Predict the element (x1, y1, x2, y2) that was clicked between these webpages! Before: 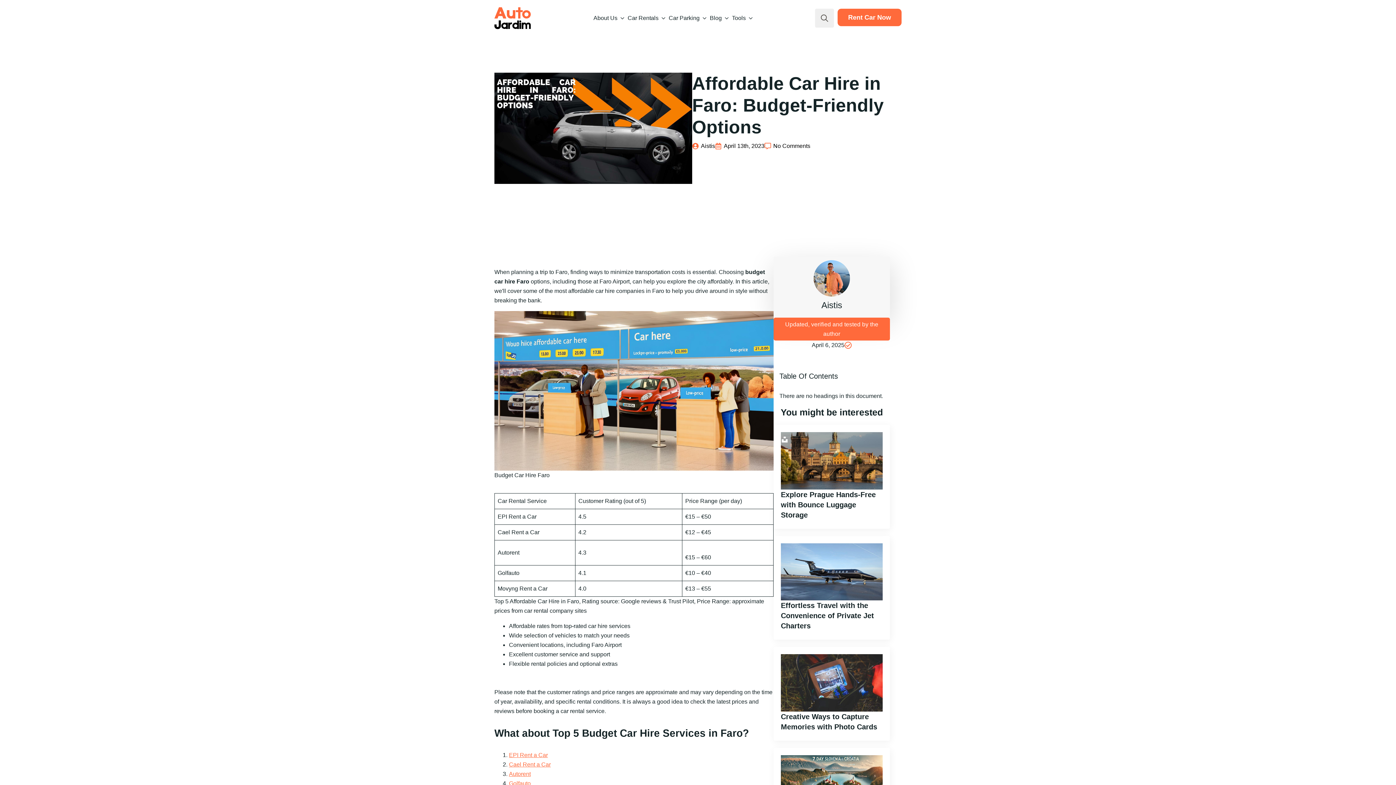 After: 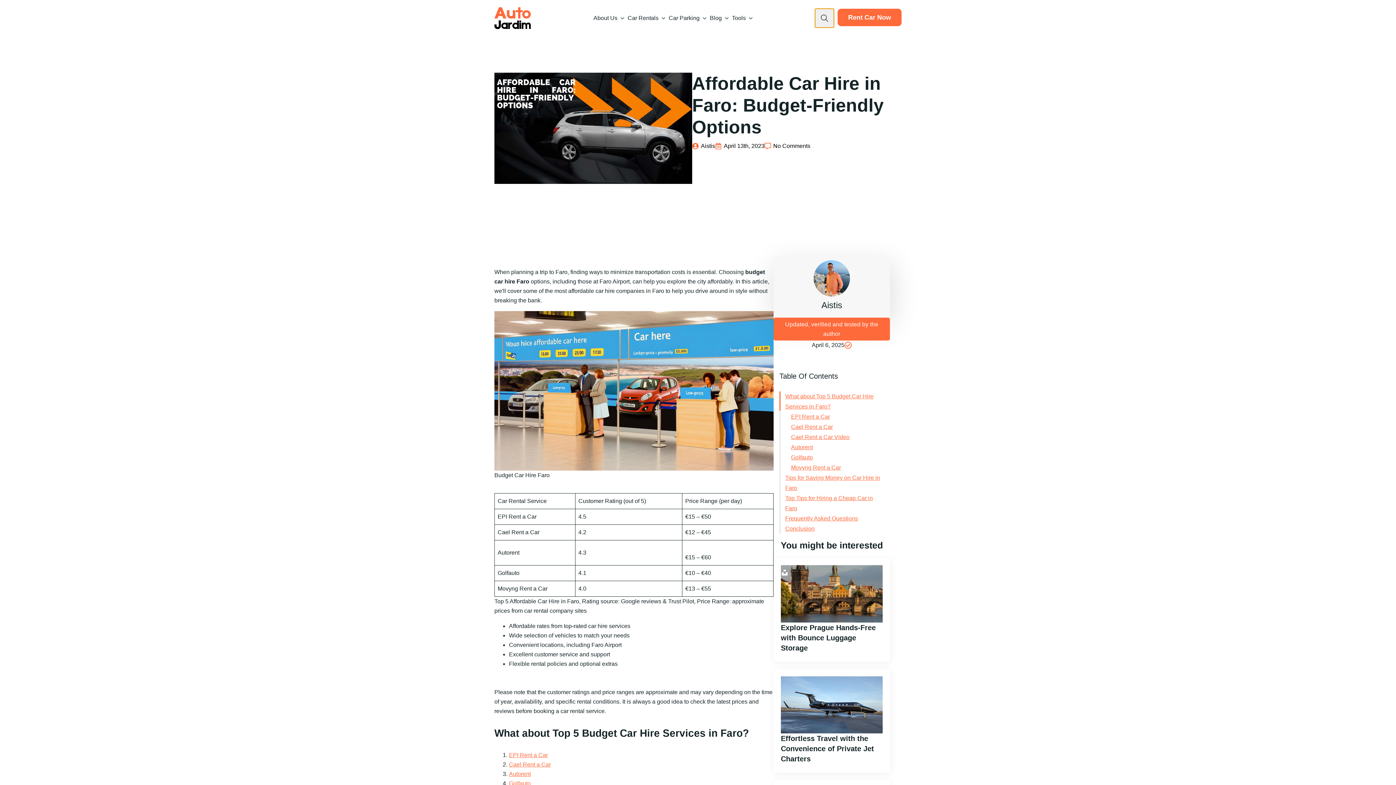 Action: label: Toggle search bbox: (815, 8, 834, 27)